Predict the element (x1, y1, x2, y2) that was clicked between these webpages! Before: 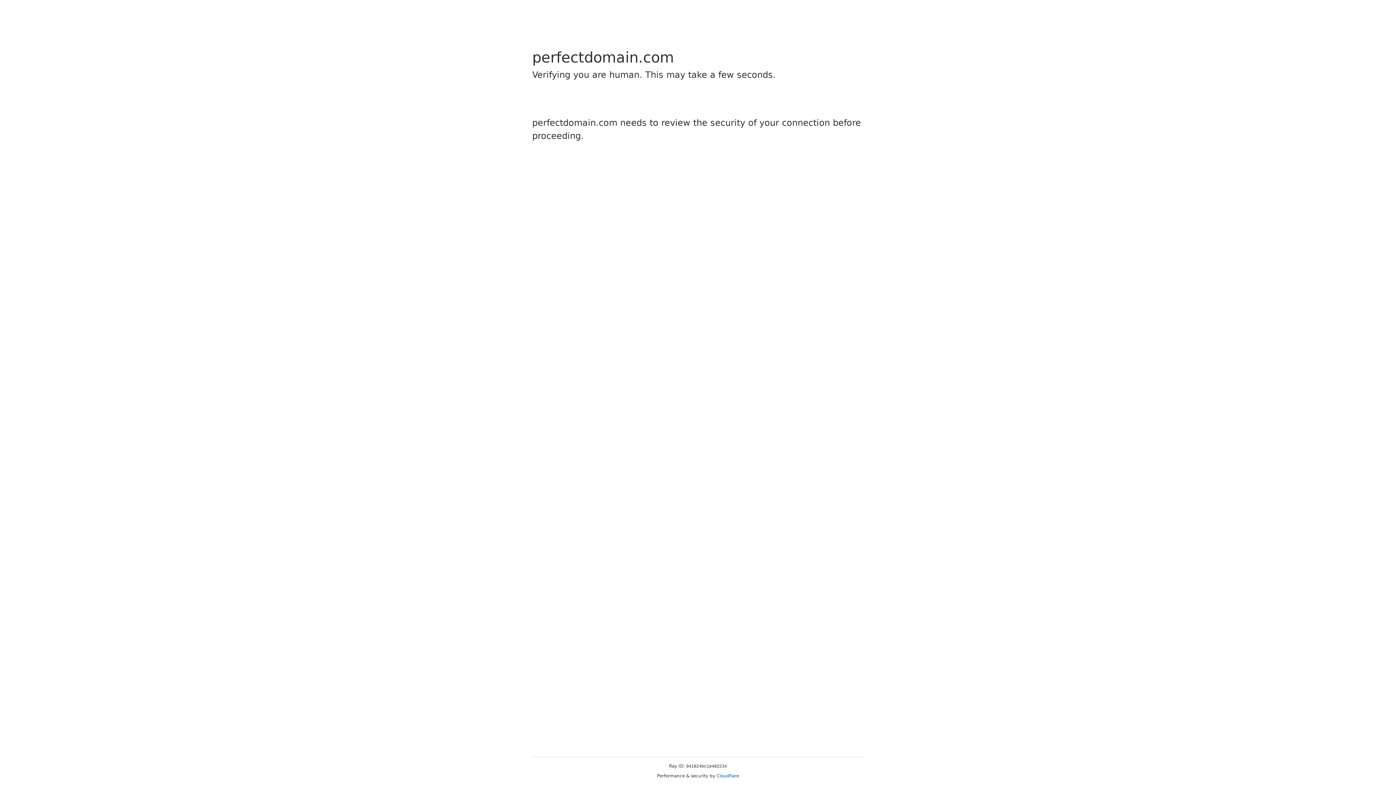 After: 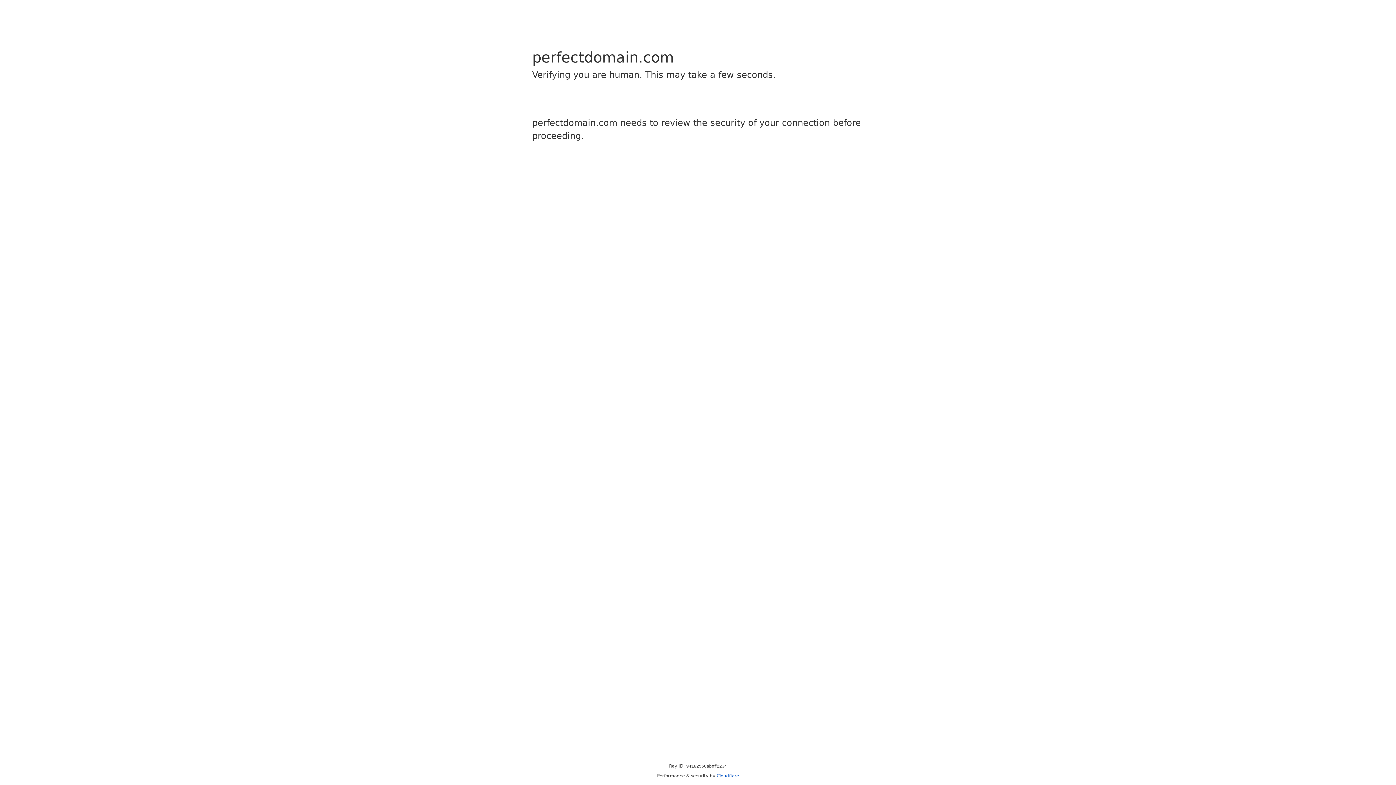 Action: label: Cloudflare bbox: (716, 773, 739, 778)